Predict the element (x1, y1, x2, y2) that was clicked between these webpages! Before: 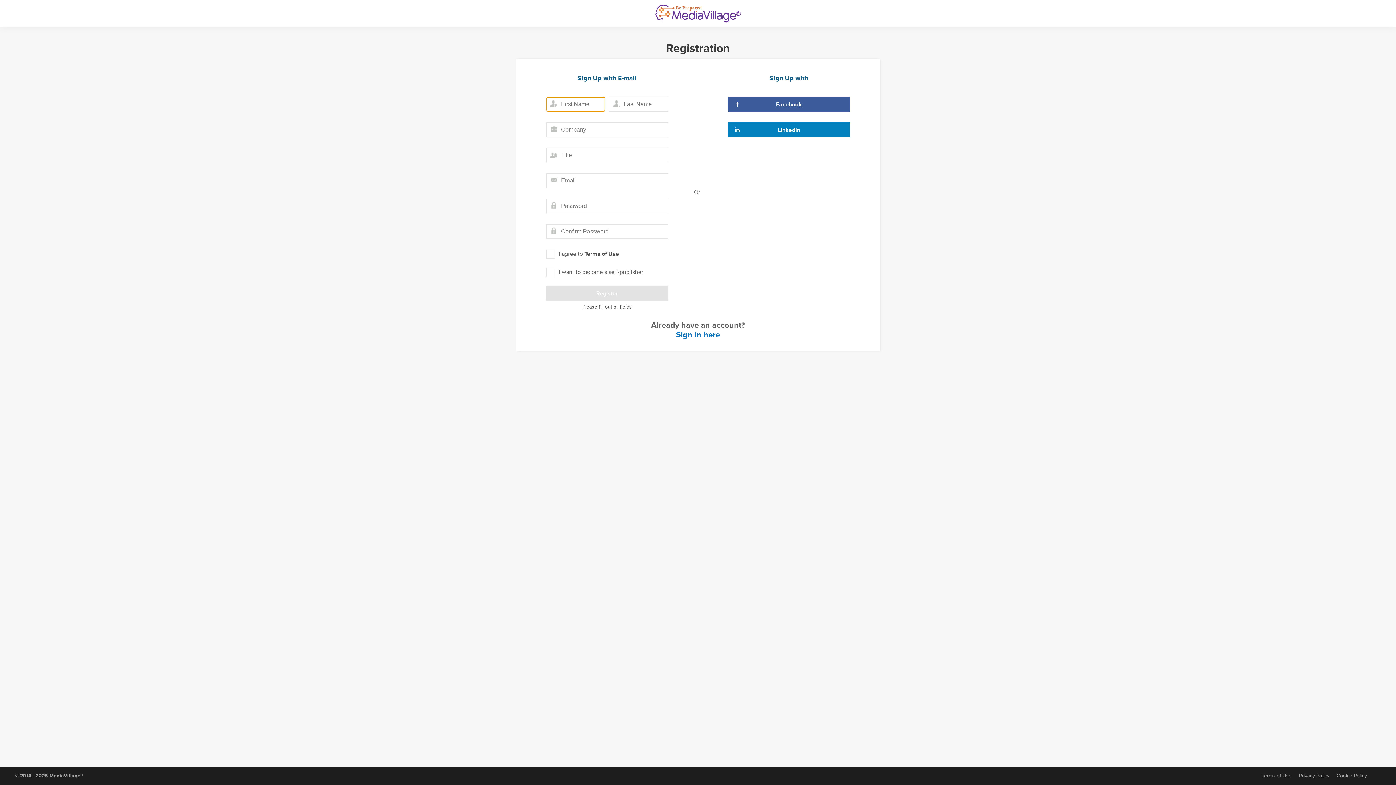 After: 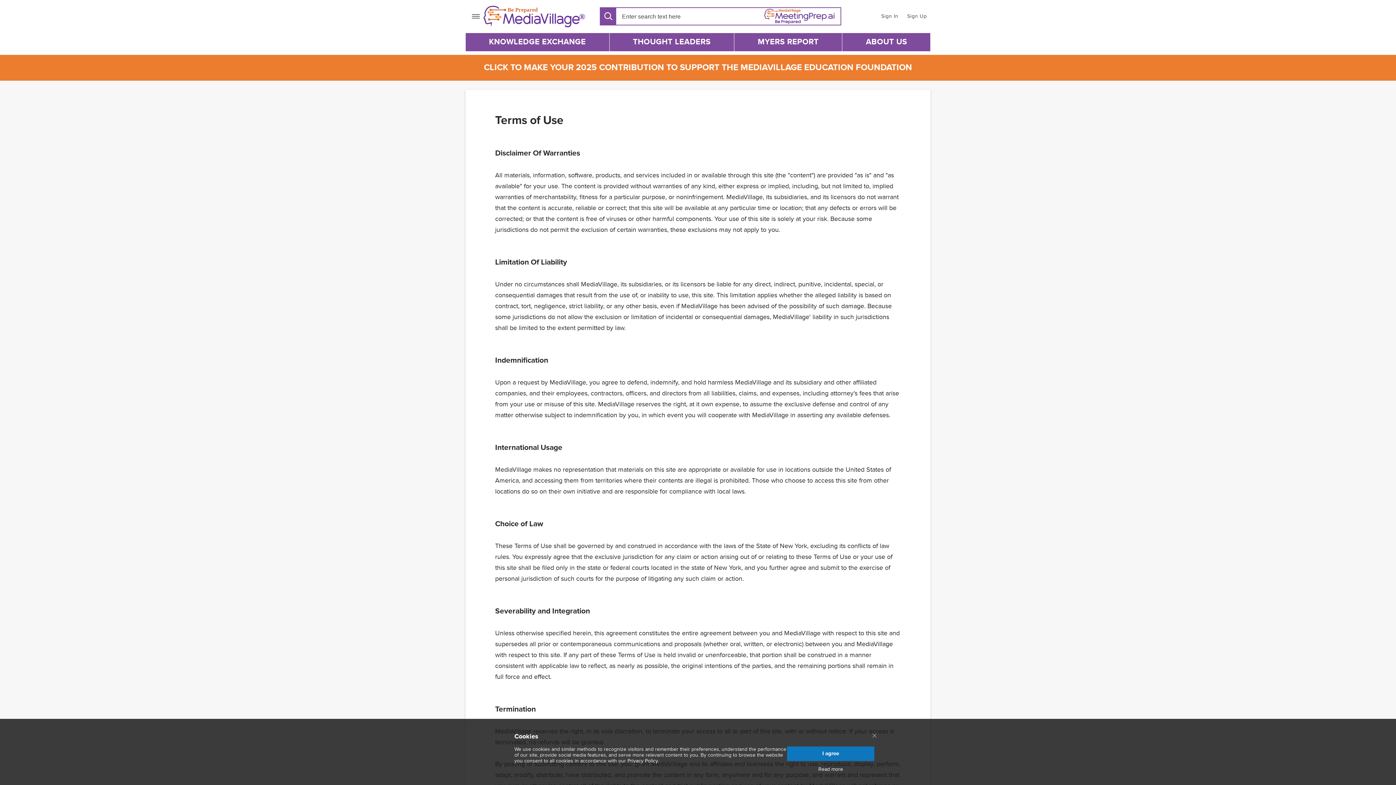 Action: label: Terms of Service bbox: (1262, 773, 1292, 779)